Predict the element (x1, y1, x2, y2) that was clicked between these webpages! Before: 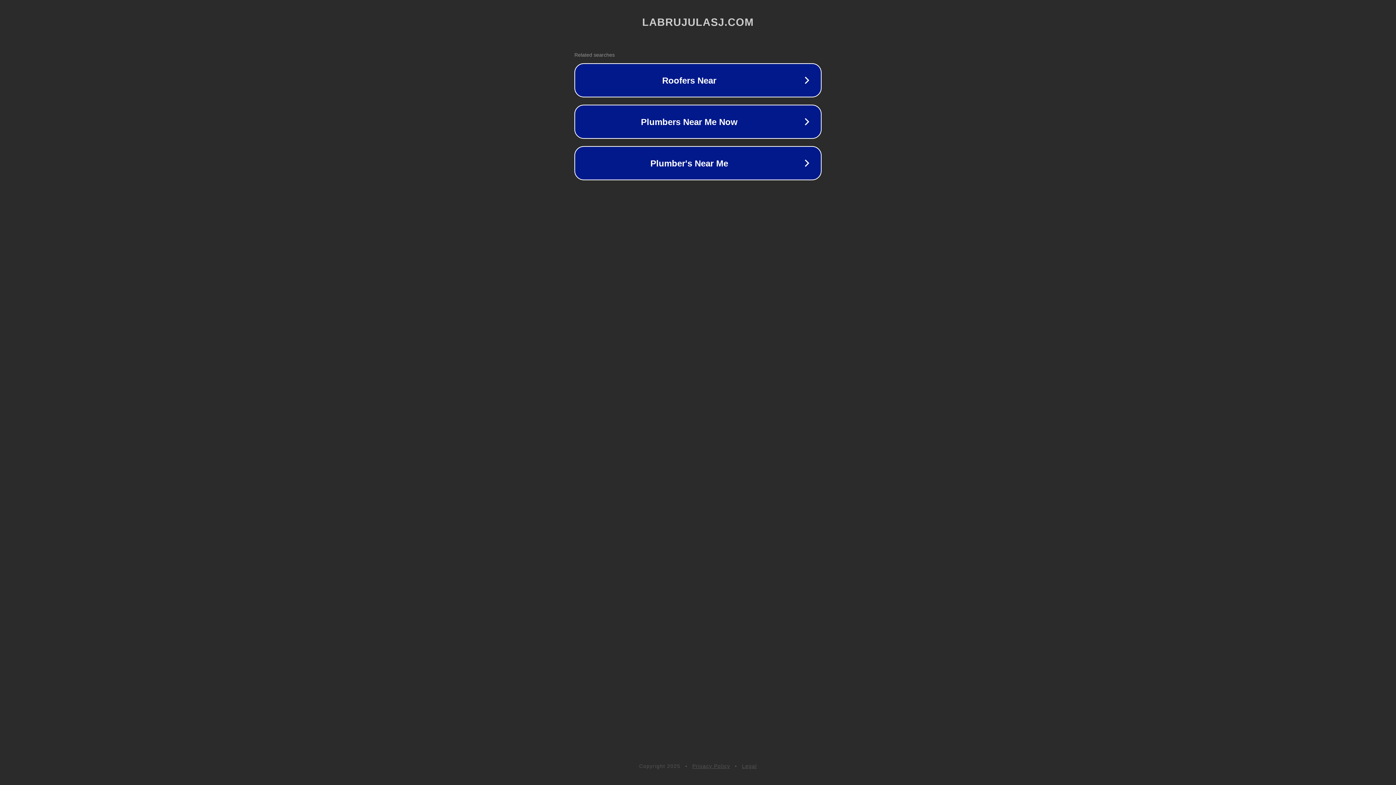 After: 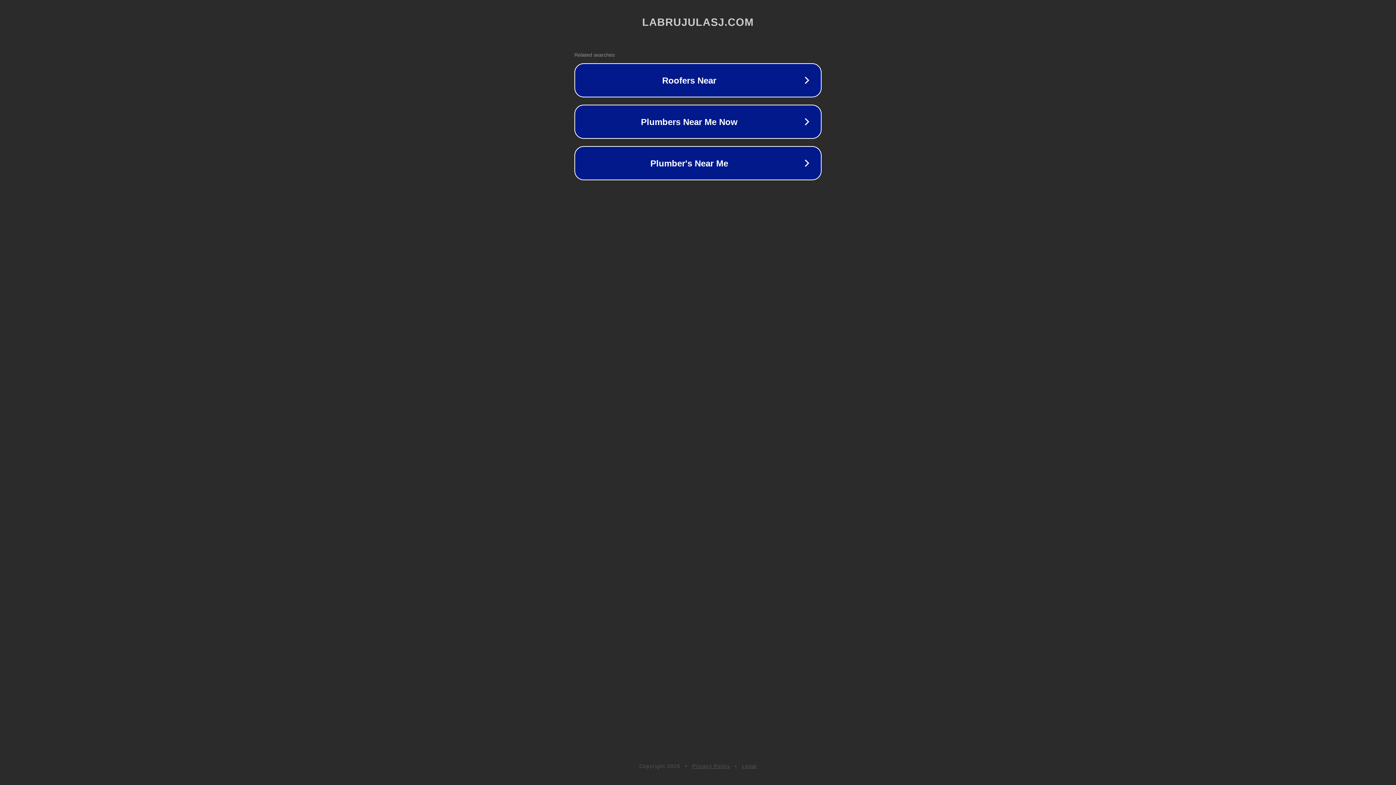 Action: bbox: (692, 763, 730, 769) label: Privacy Policy